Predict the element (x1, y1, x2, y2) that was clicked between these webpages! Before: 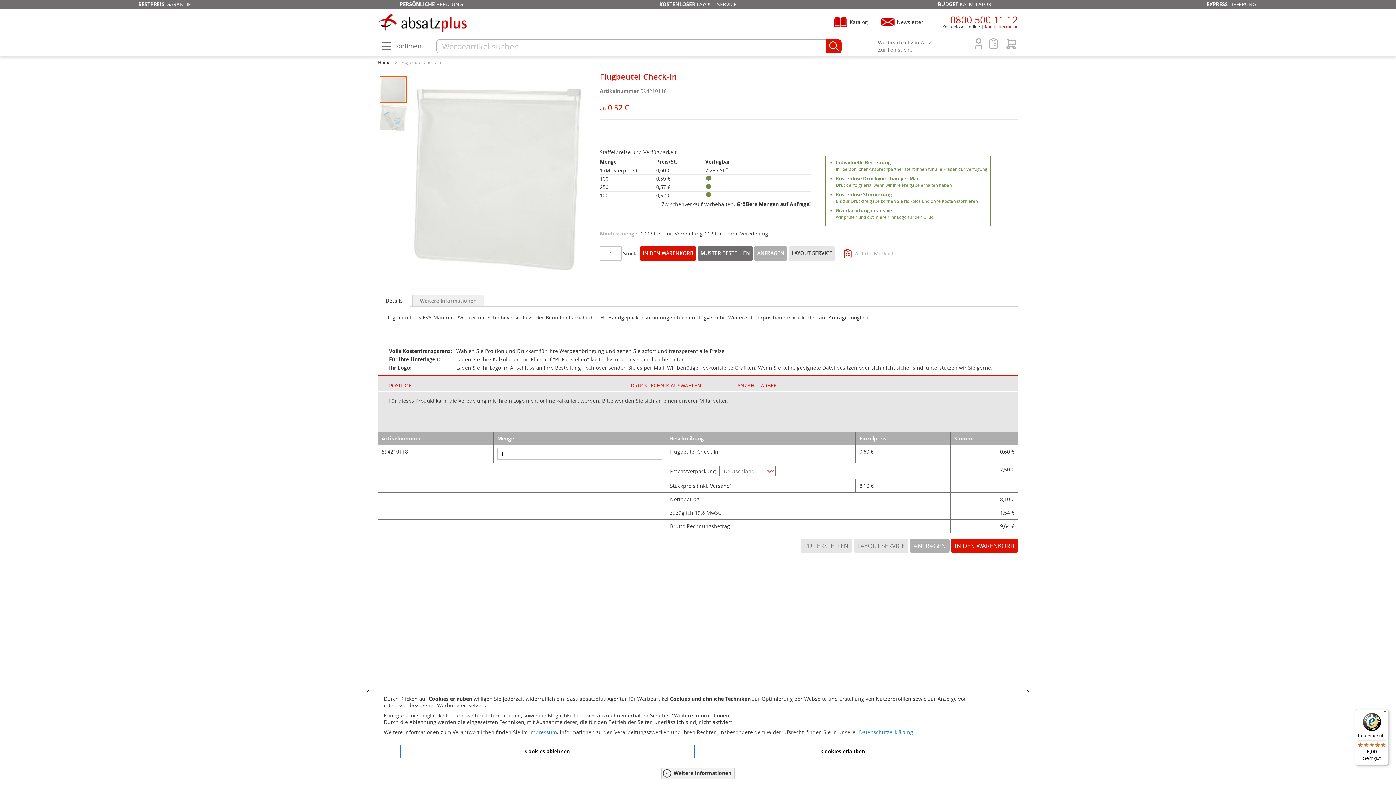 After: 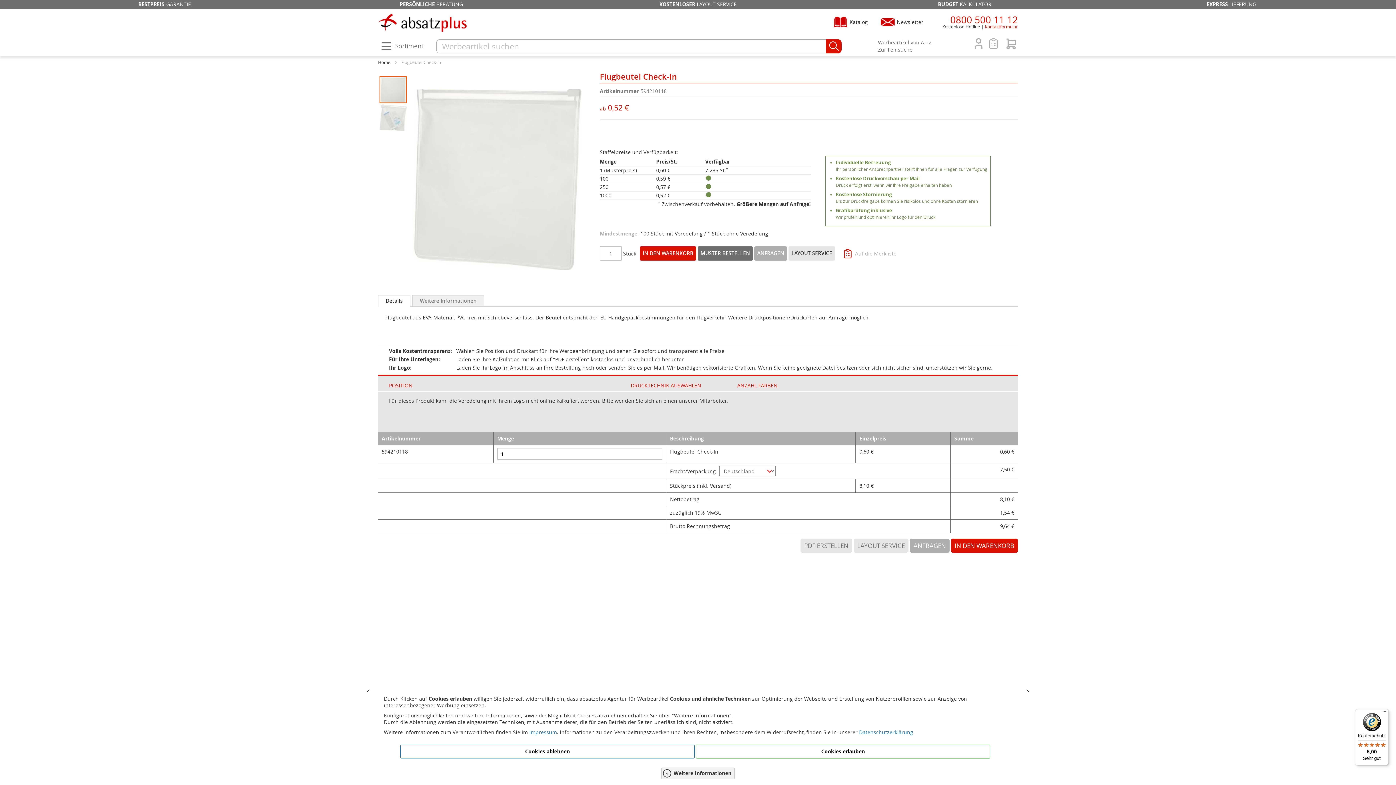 Action: bbox: (950, 13, 1018, 26) label: 0800 500 11 12